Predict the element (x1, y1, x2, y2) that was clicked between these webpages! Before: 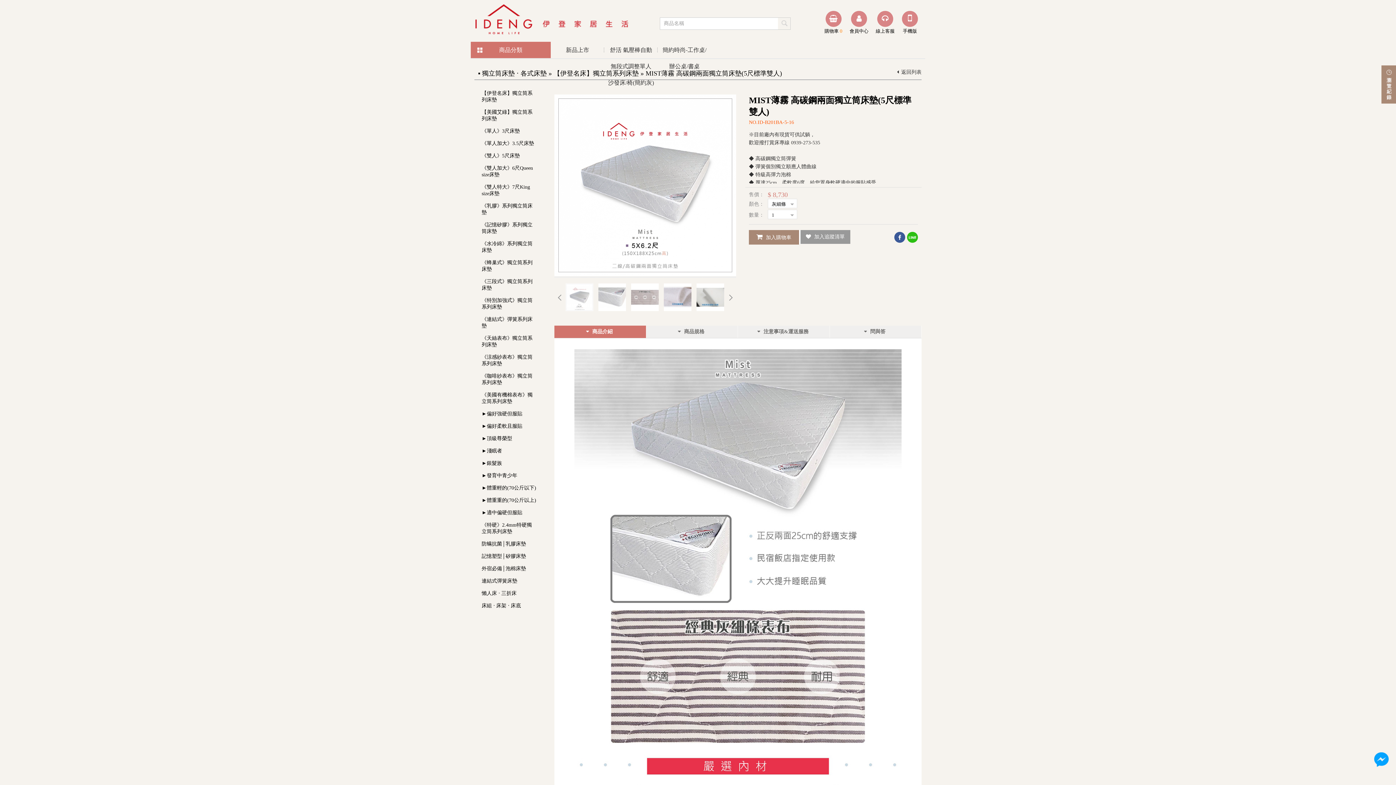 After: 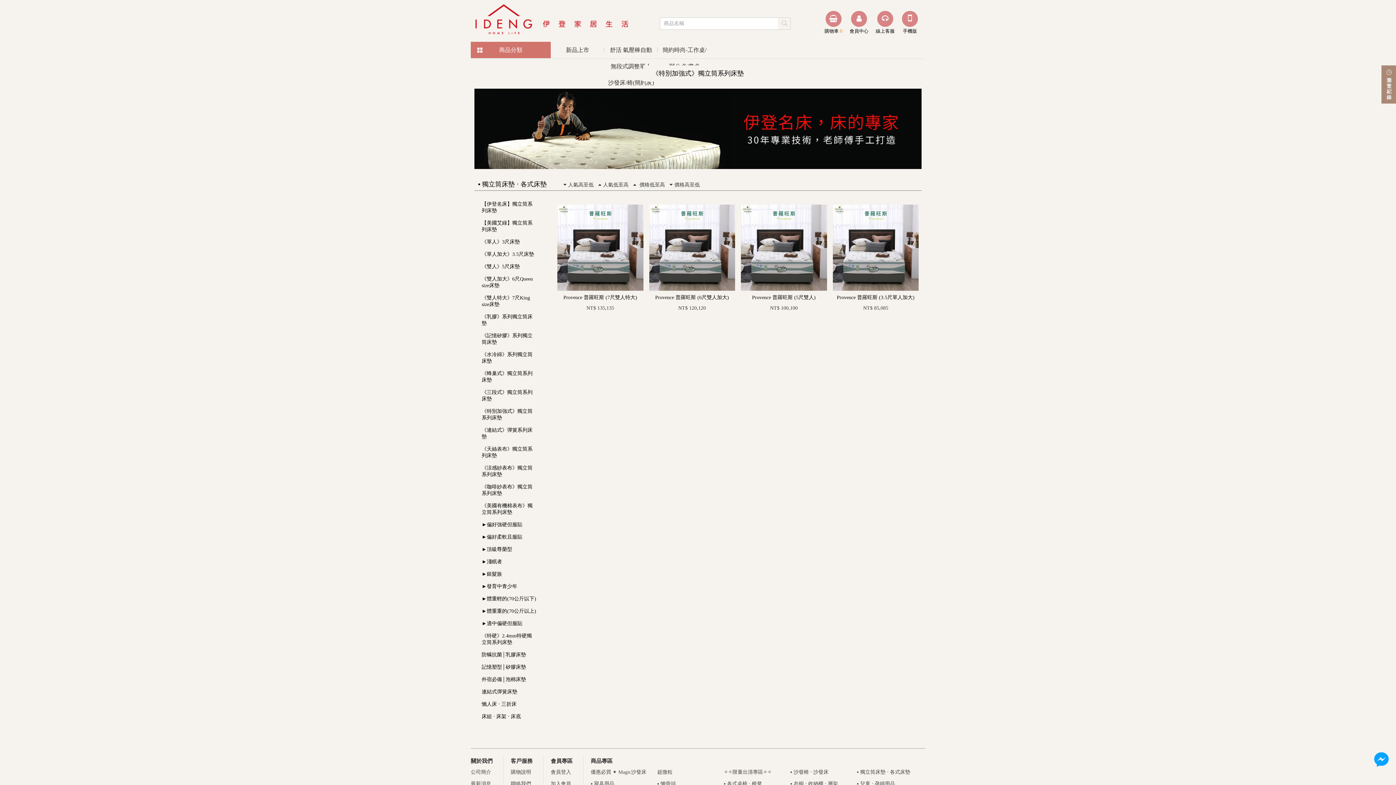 Action: label: 《特別加強式》獨立筒系列床墊 bbox: (478, 294, 540, 313)